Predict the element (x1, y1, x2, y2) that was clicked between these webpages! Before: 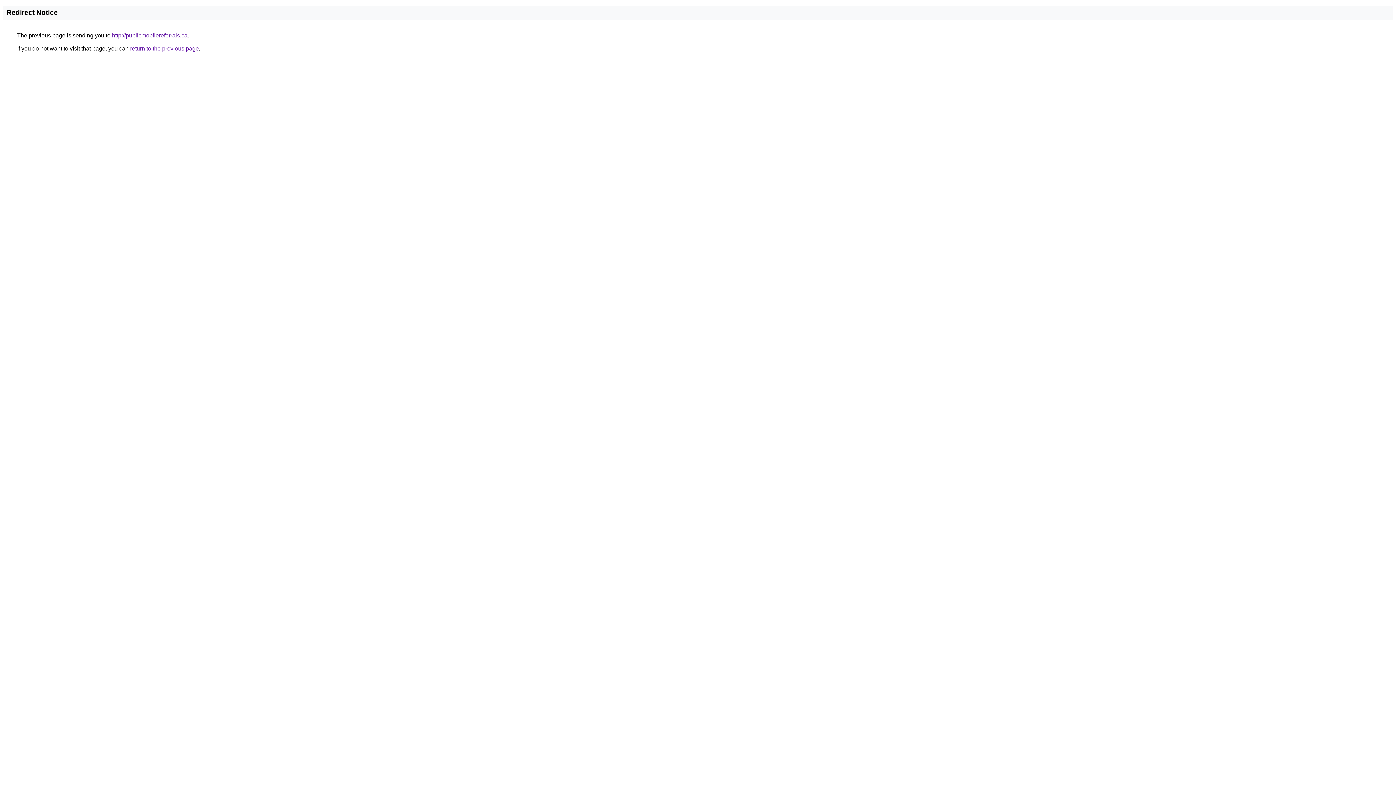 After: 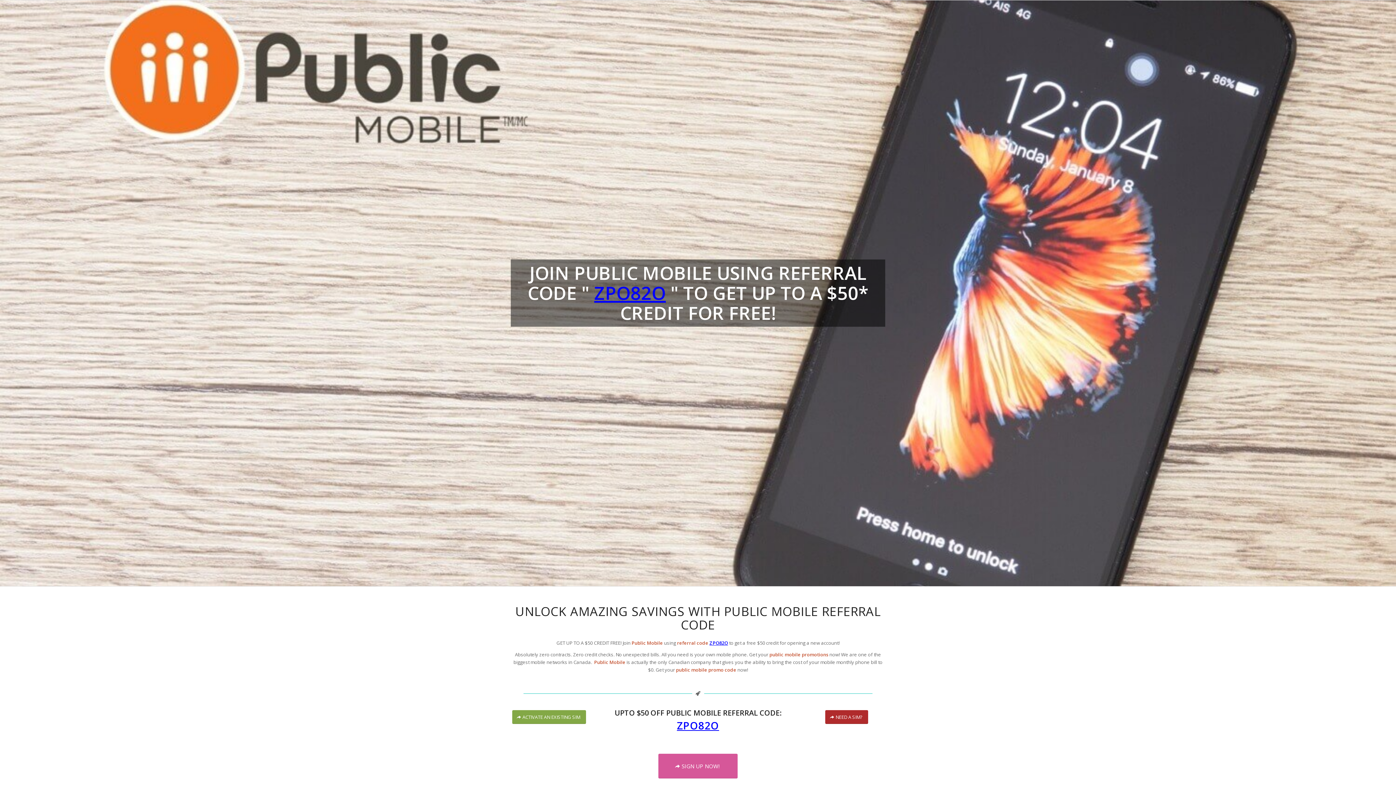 Action: bbox: (112, 32, 187, 38) label: http://publicmobilereferrals.ca